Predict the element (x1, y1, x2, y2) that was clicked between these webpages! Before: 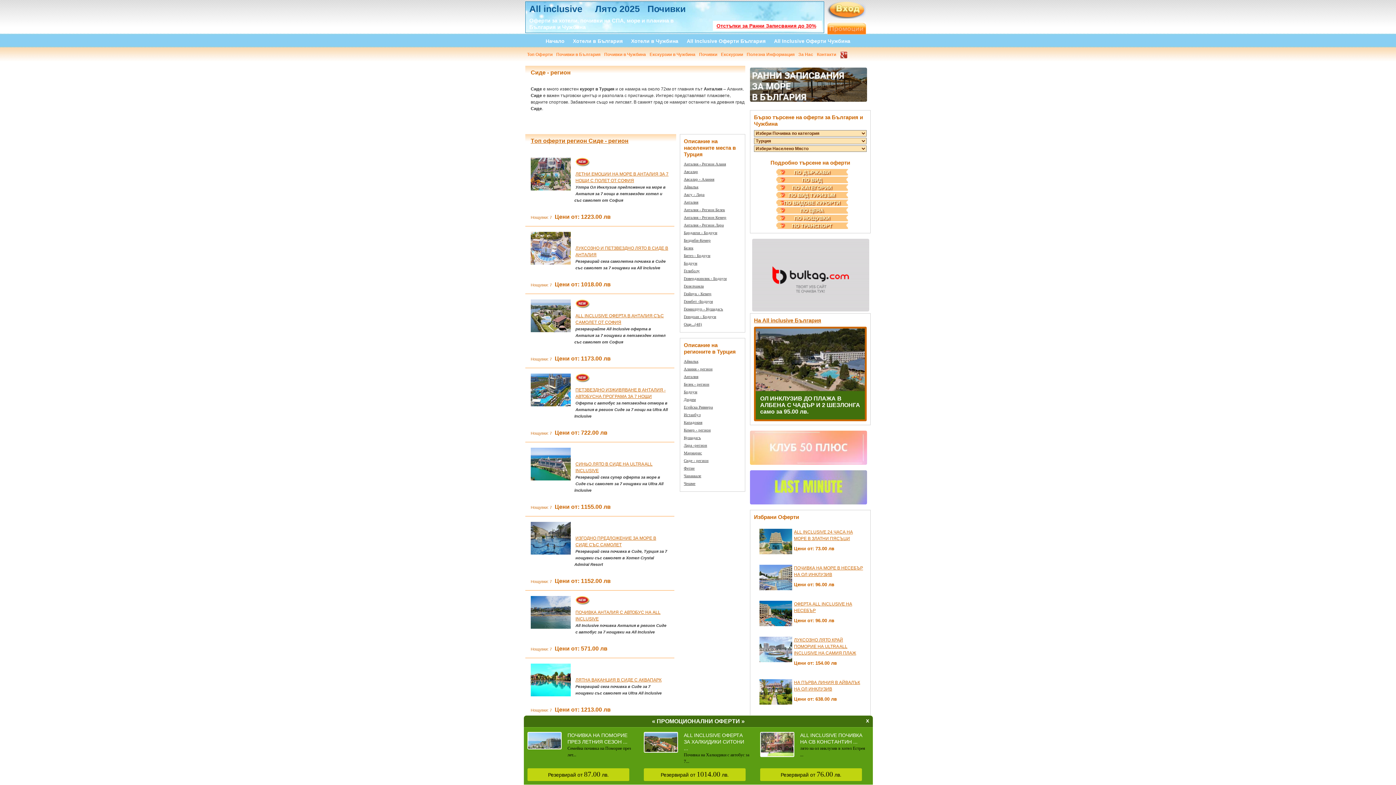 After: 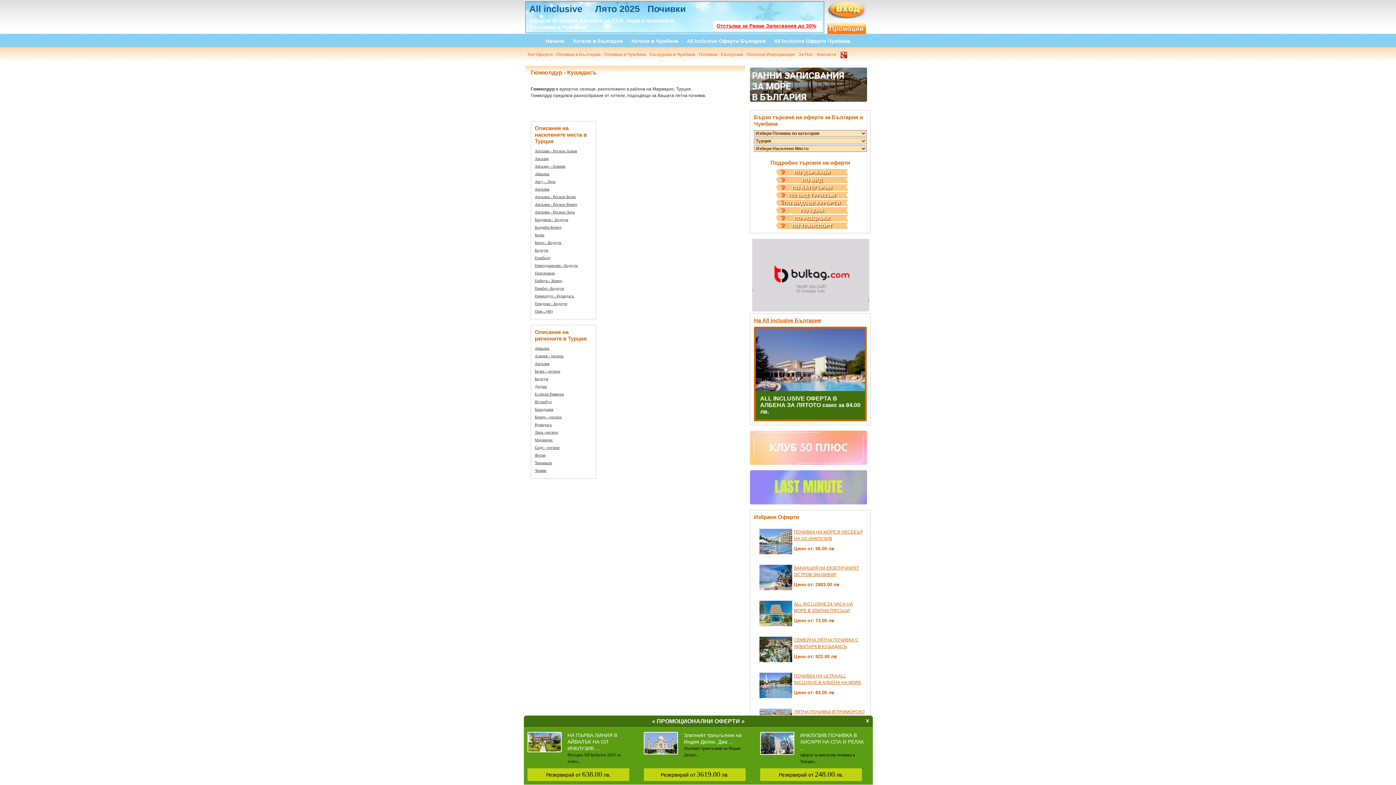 Action: label: Гюмюлдур - Кушадасъ bbox: (684, 306, 723, 311)